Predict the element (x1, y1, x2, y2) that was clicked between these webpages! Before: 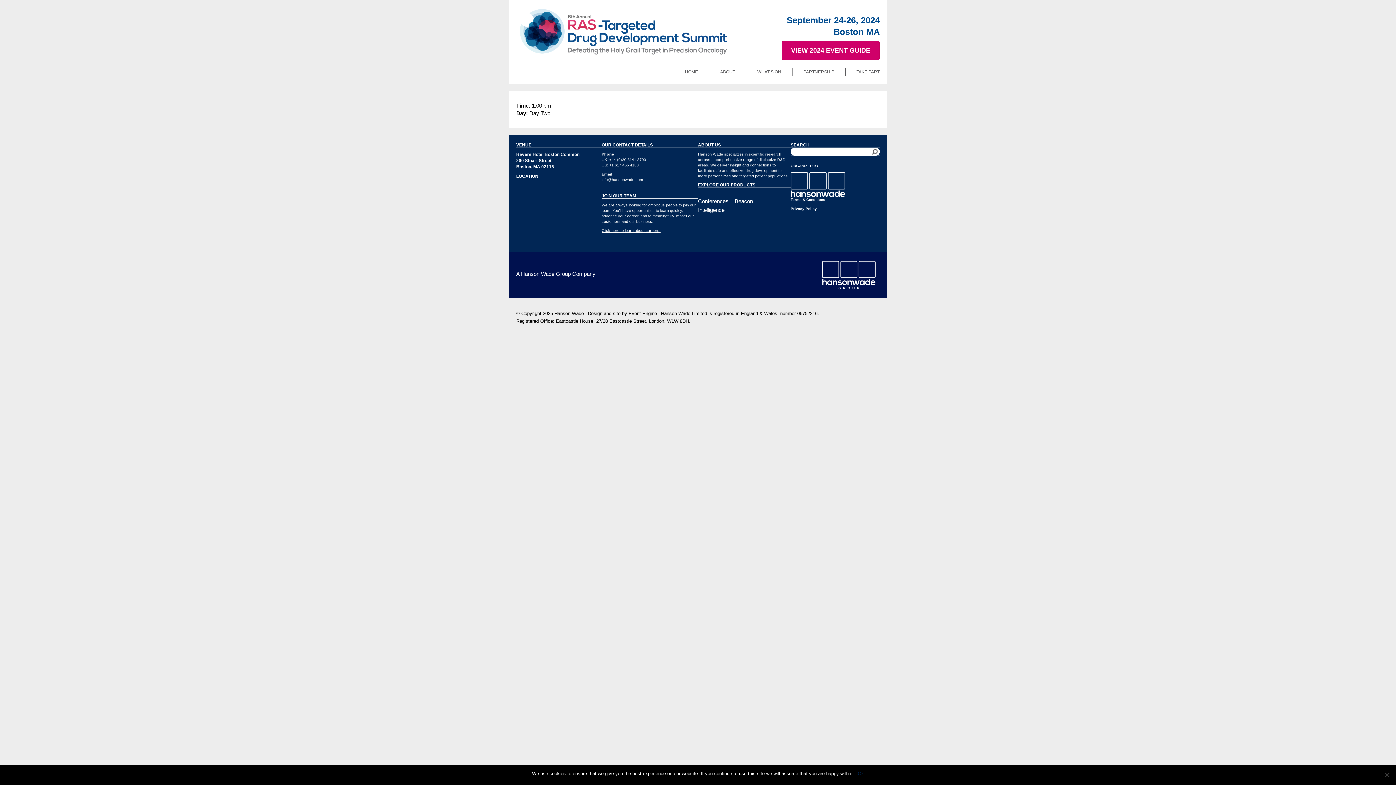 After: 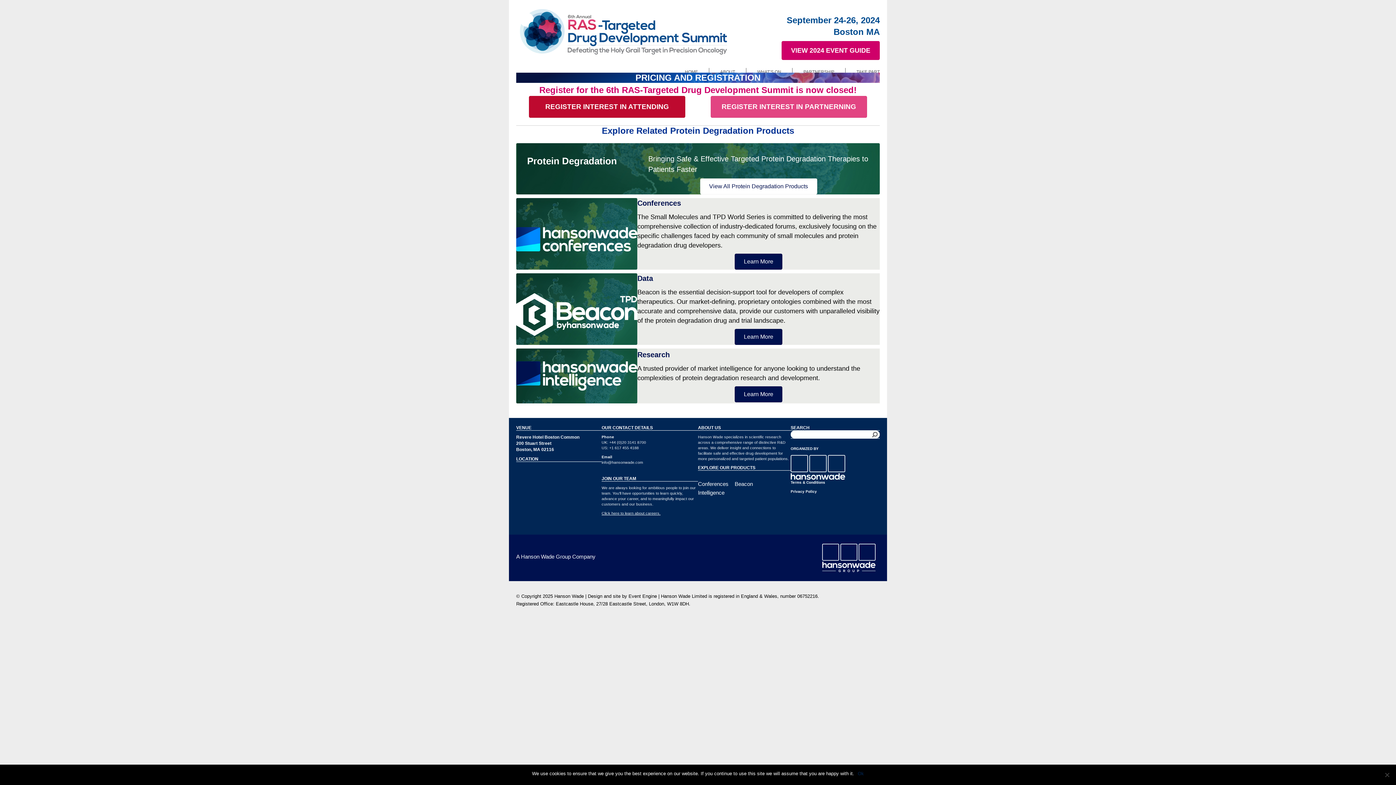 Action: label: TAKE PART bbox: (845, 68, 880, 76)